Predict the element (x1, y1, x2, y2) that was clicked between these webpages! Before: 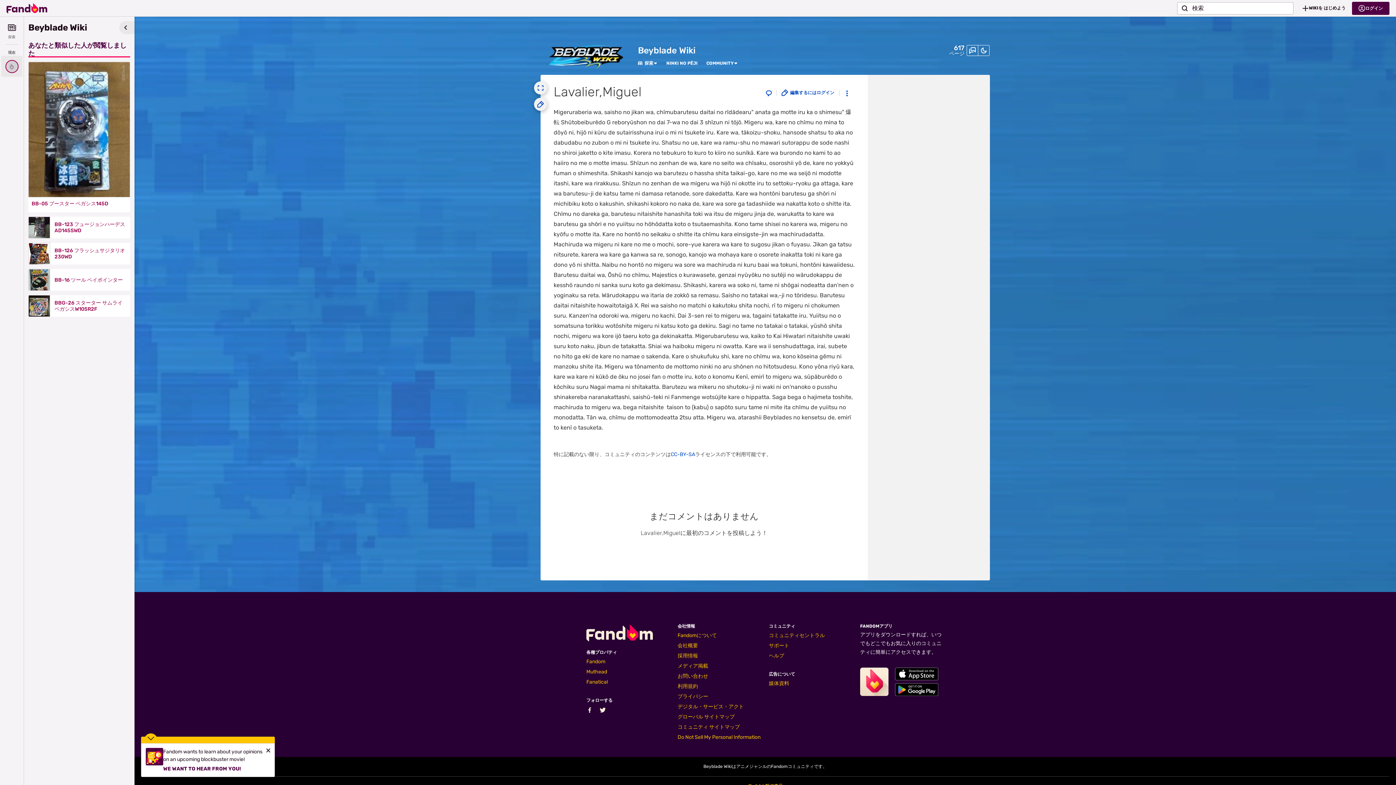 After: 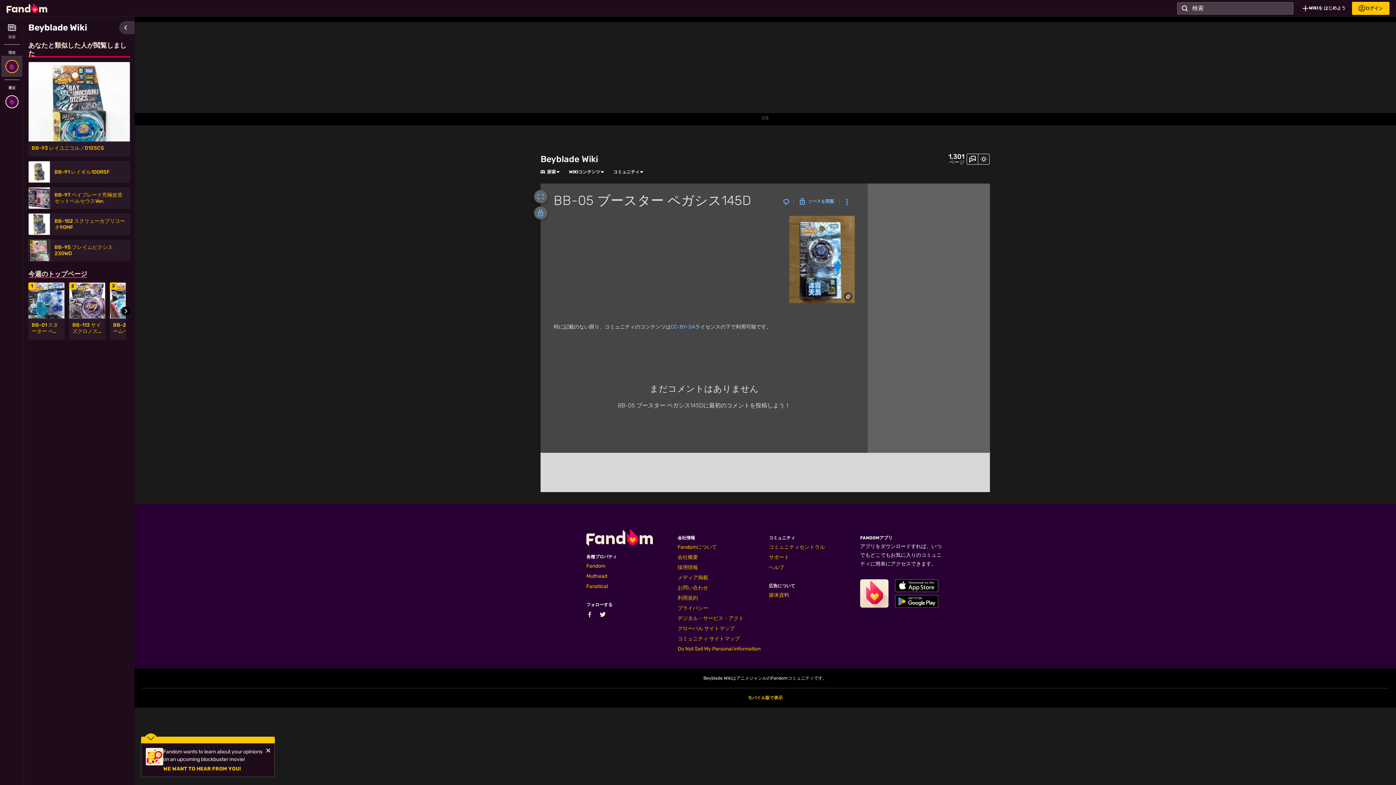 Action: bbox: (31, 200, 126, 206) label: BB-05 ブースター ペガシス145D